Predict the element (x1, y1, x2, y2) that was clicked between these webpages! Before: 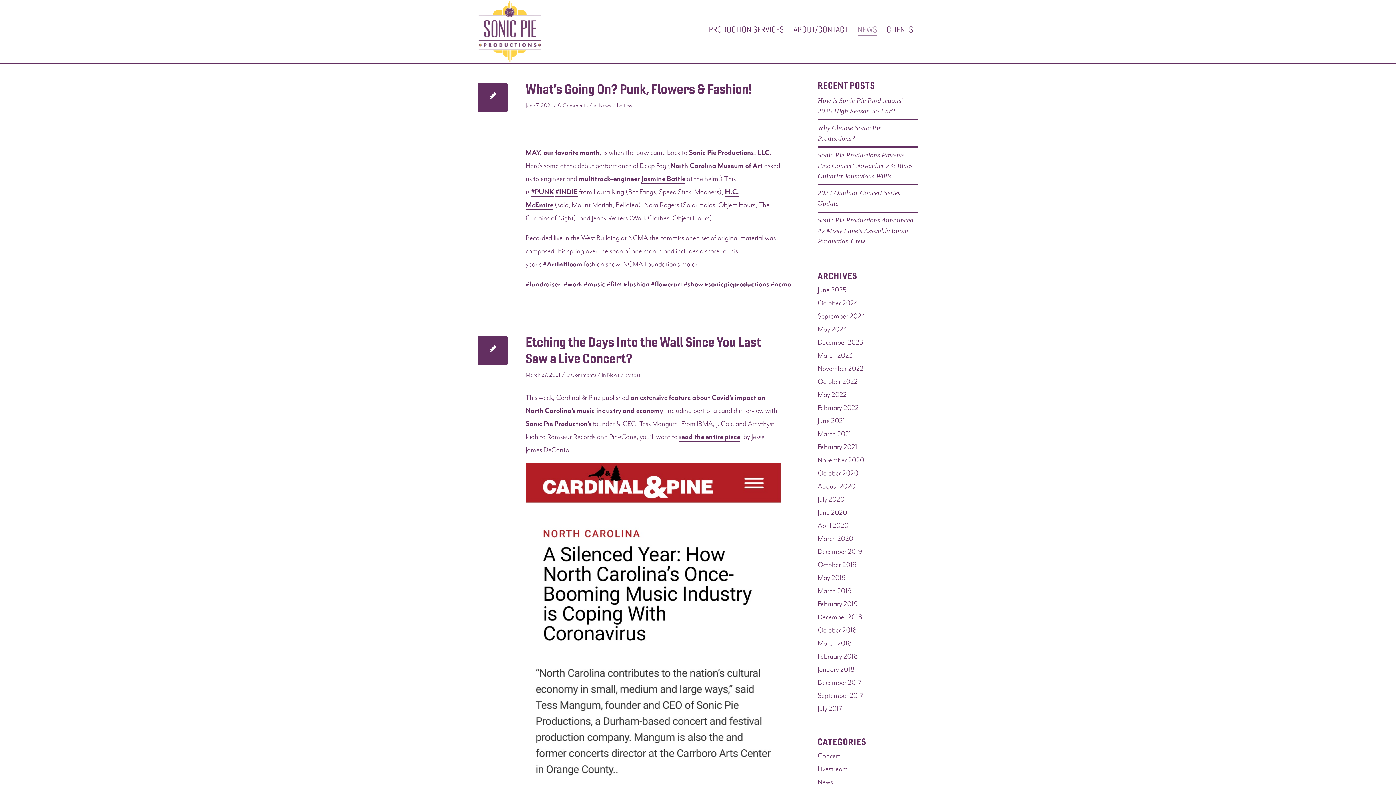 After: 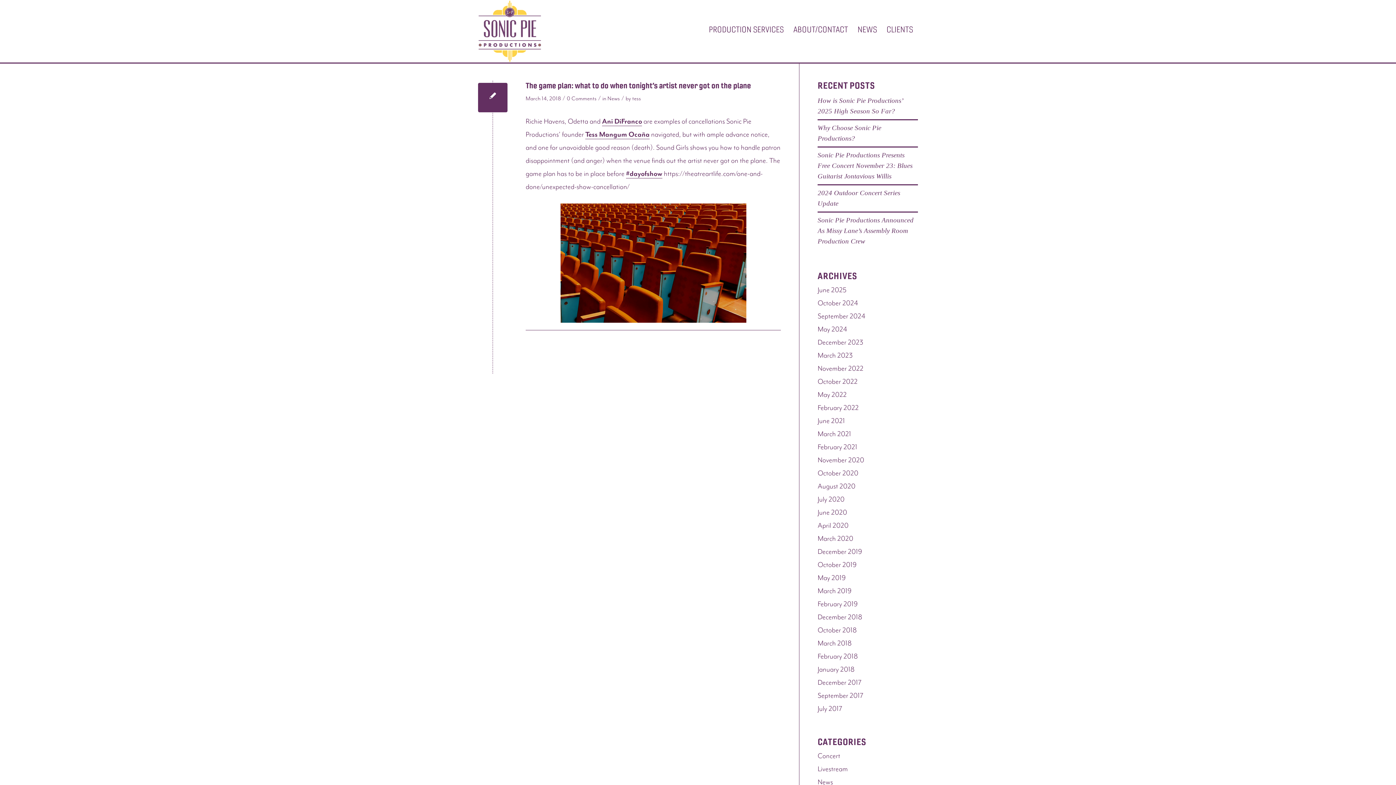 Action: bbox: (817, 639, 851, 648) label: March 2018